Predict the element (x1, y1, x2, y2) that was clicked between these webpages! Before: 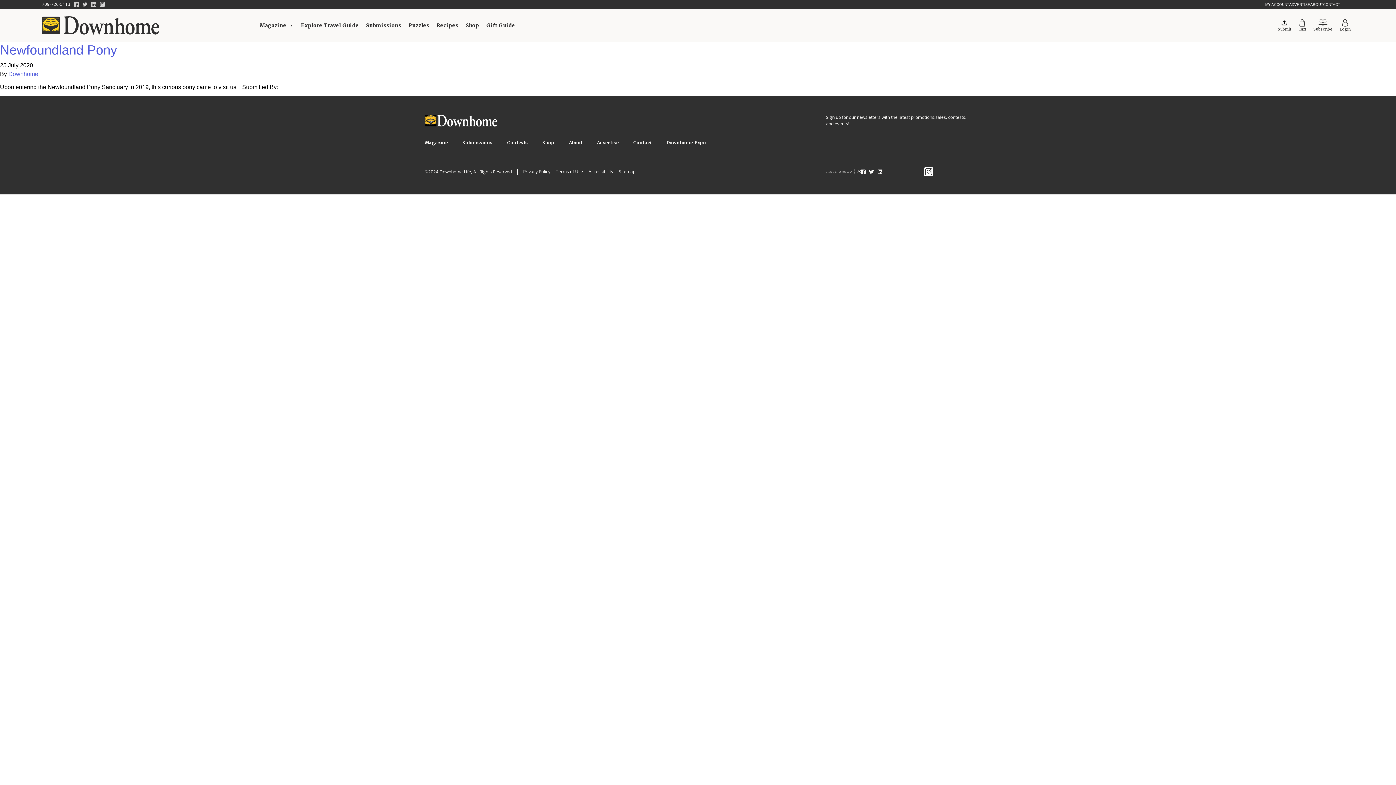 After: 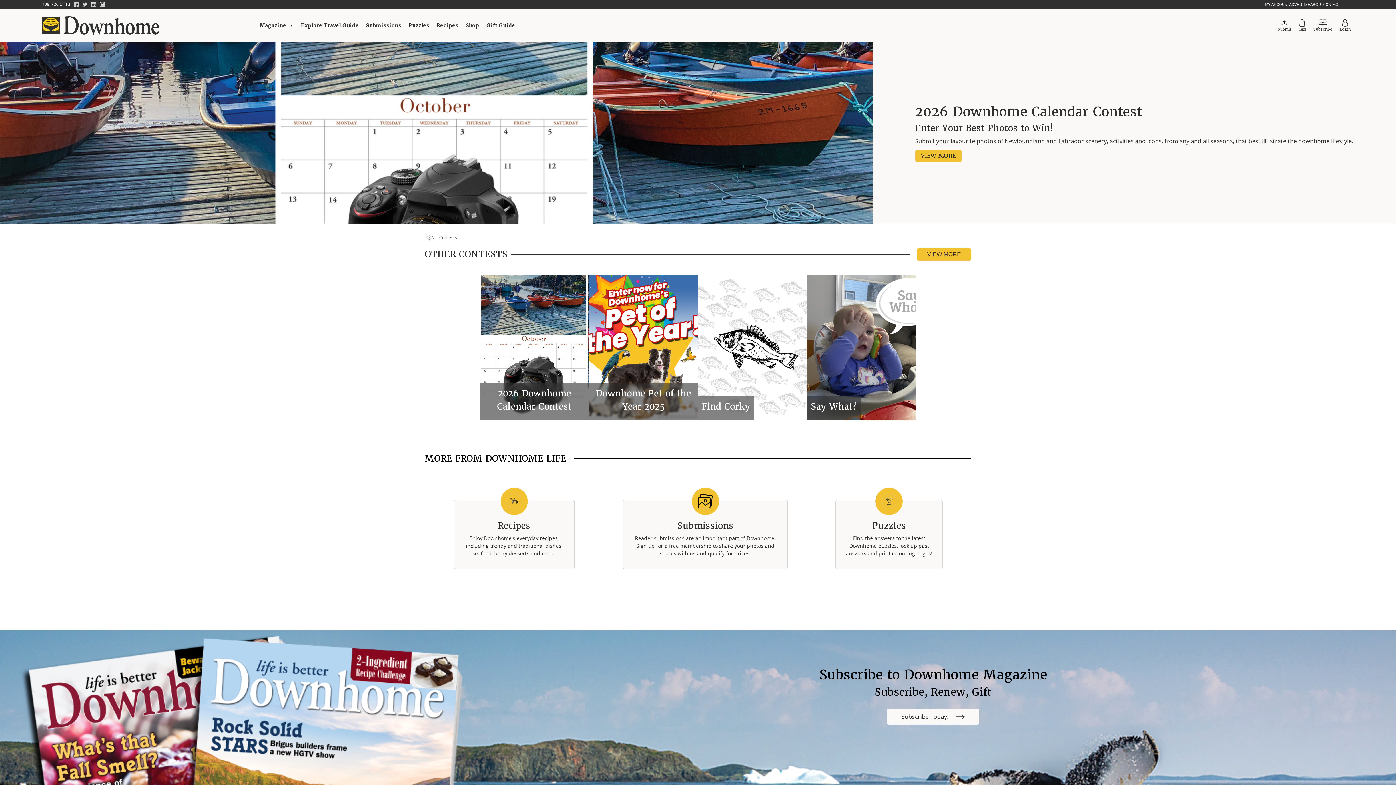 Action: bbox: (507, 140, 528, 145) label: Contests